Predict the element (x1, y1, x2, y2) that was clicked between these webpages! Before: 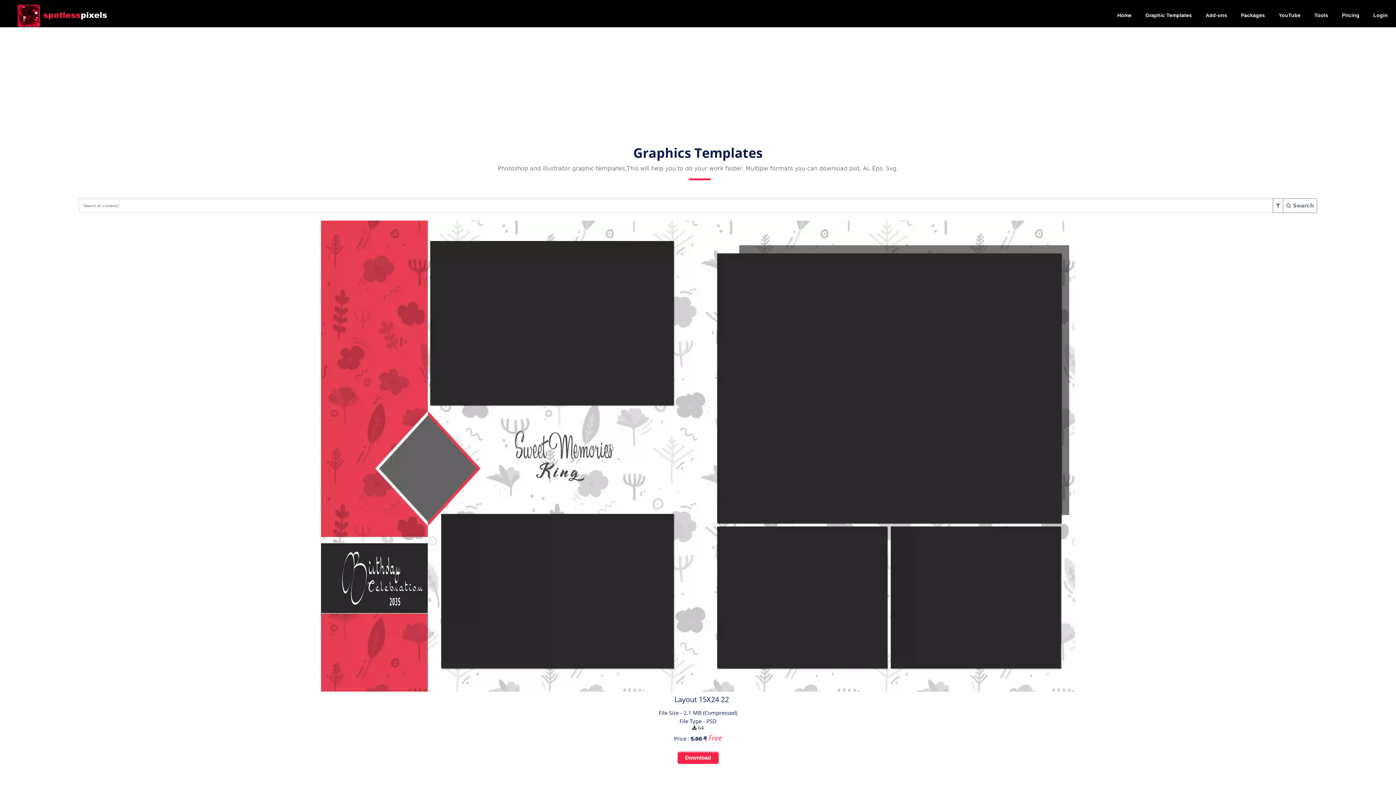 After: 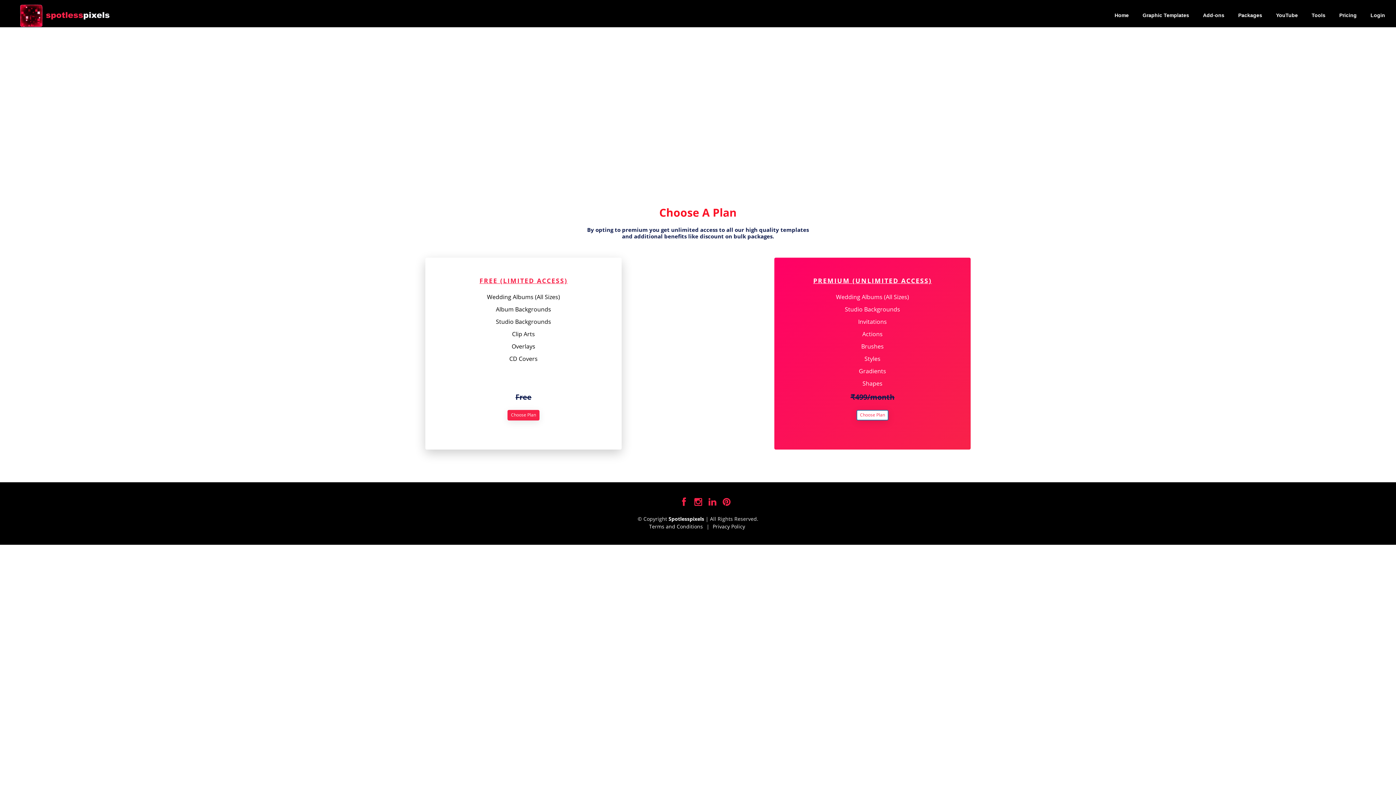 Action: label: Pricing bbox: (1336, 4, 1365, 26)